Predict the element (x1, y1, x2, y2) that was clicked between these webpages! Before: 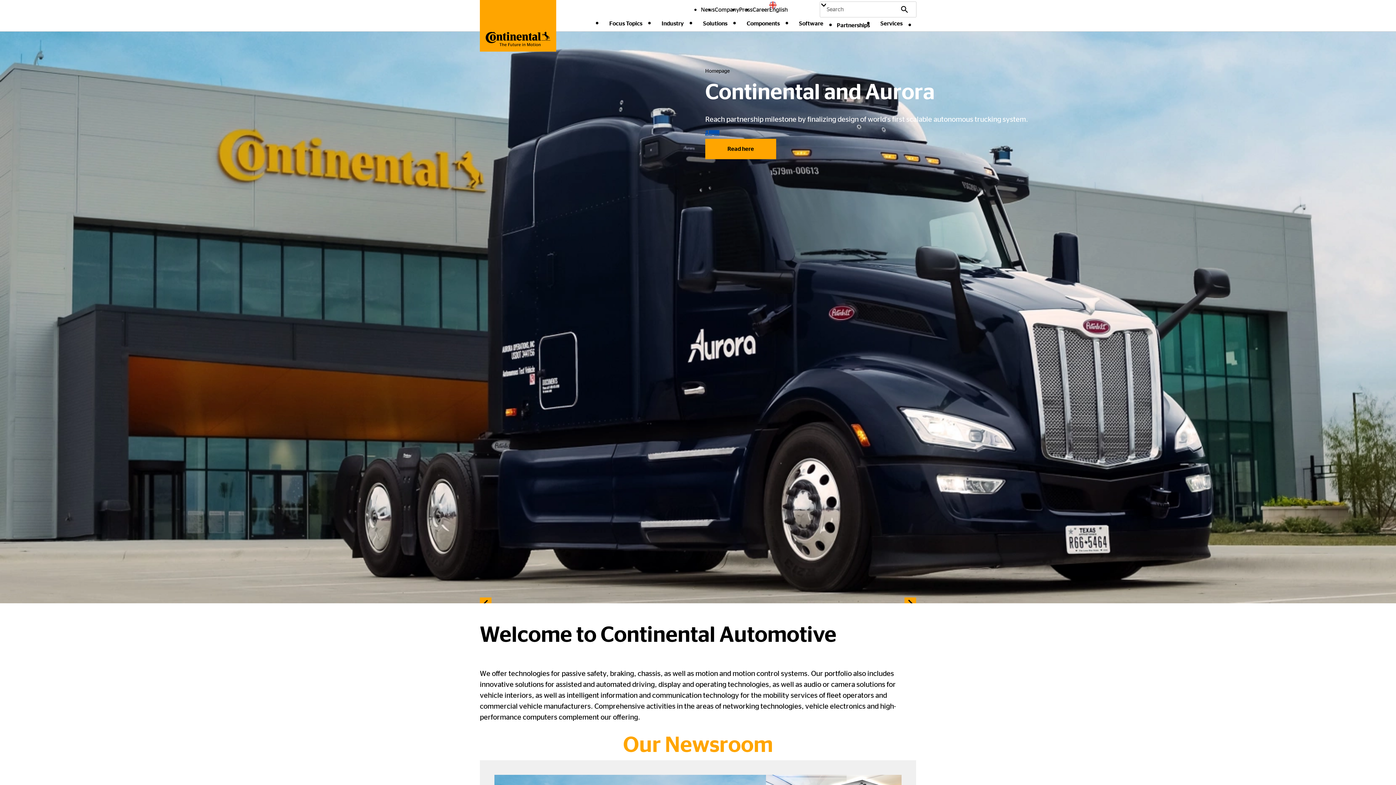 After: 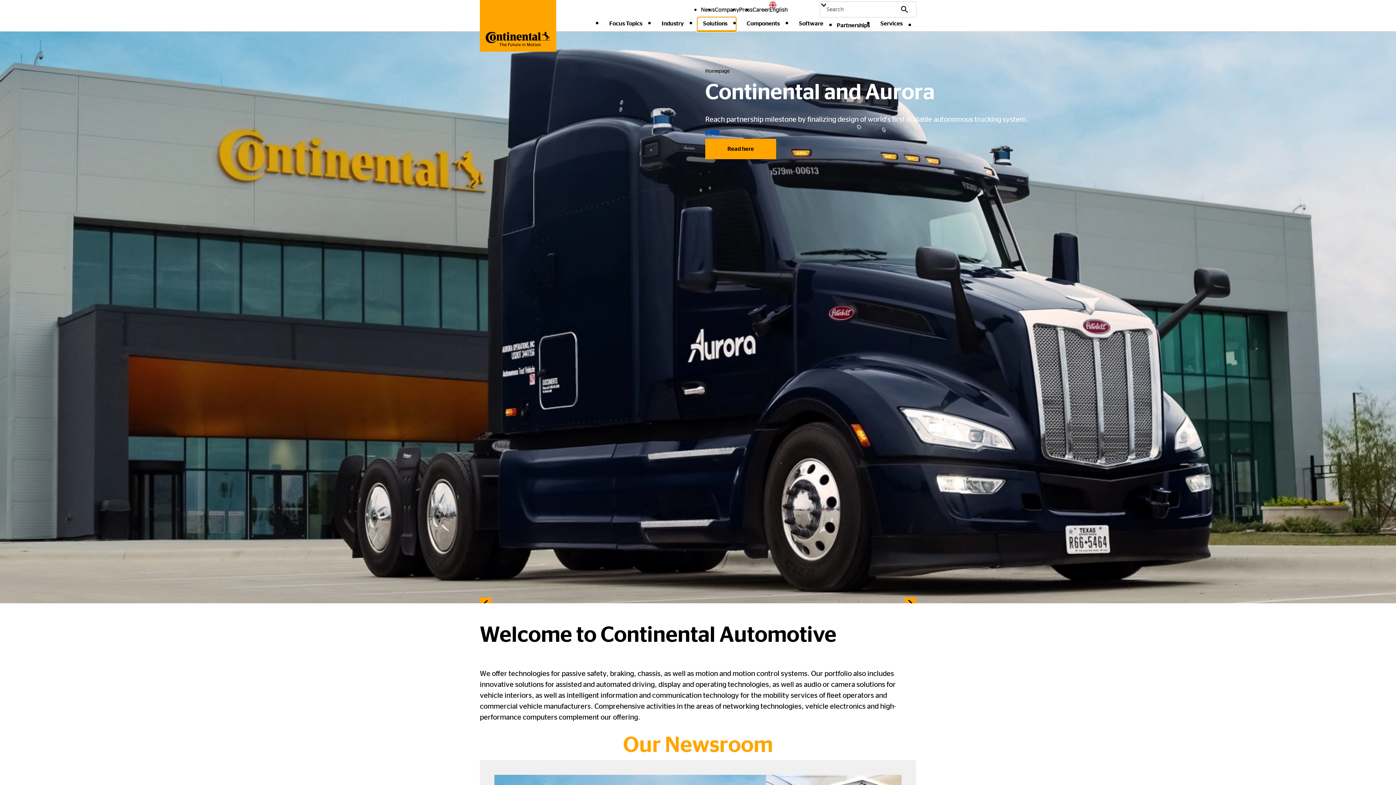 Action: bbox: (697, 17, 736, 31) label: Solutions